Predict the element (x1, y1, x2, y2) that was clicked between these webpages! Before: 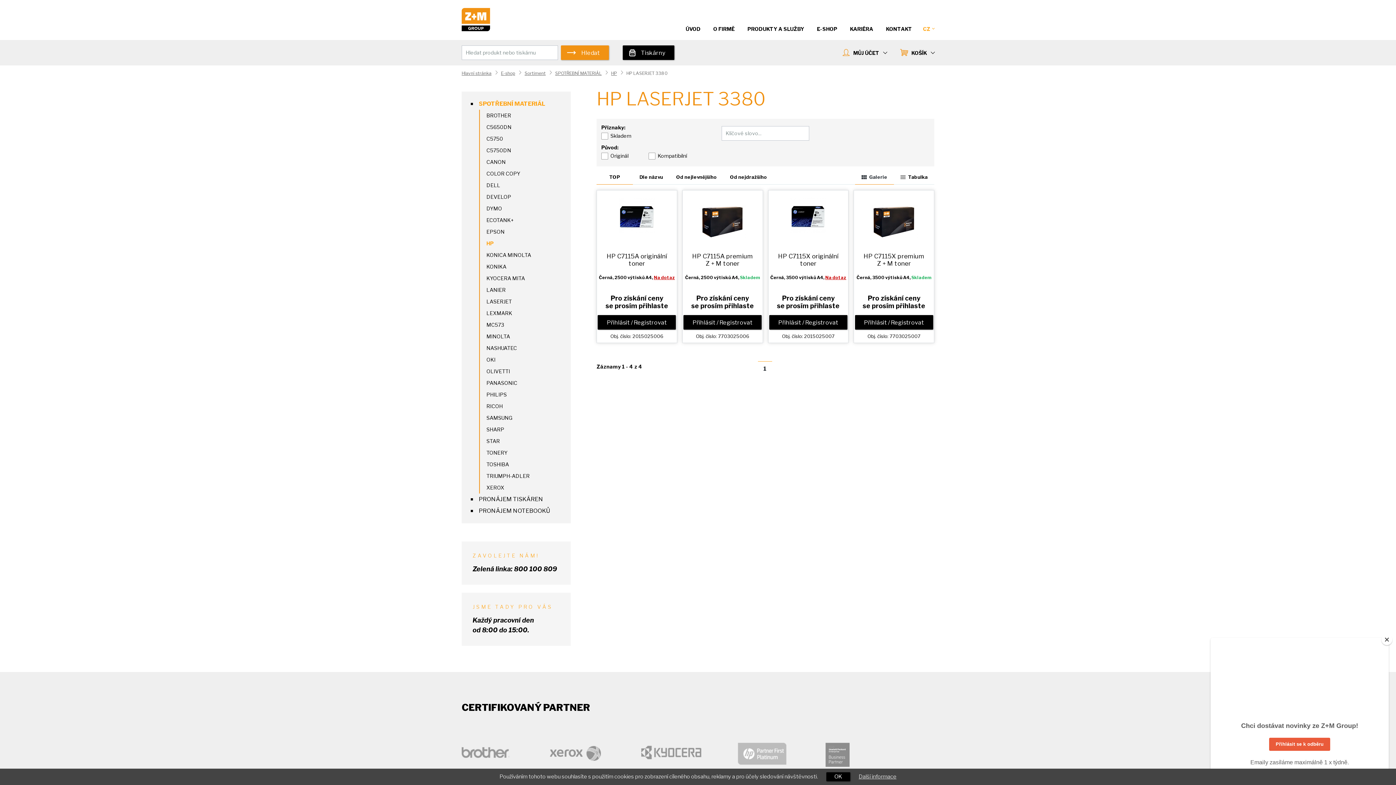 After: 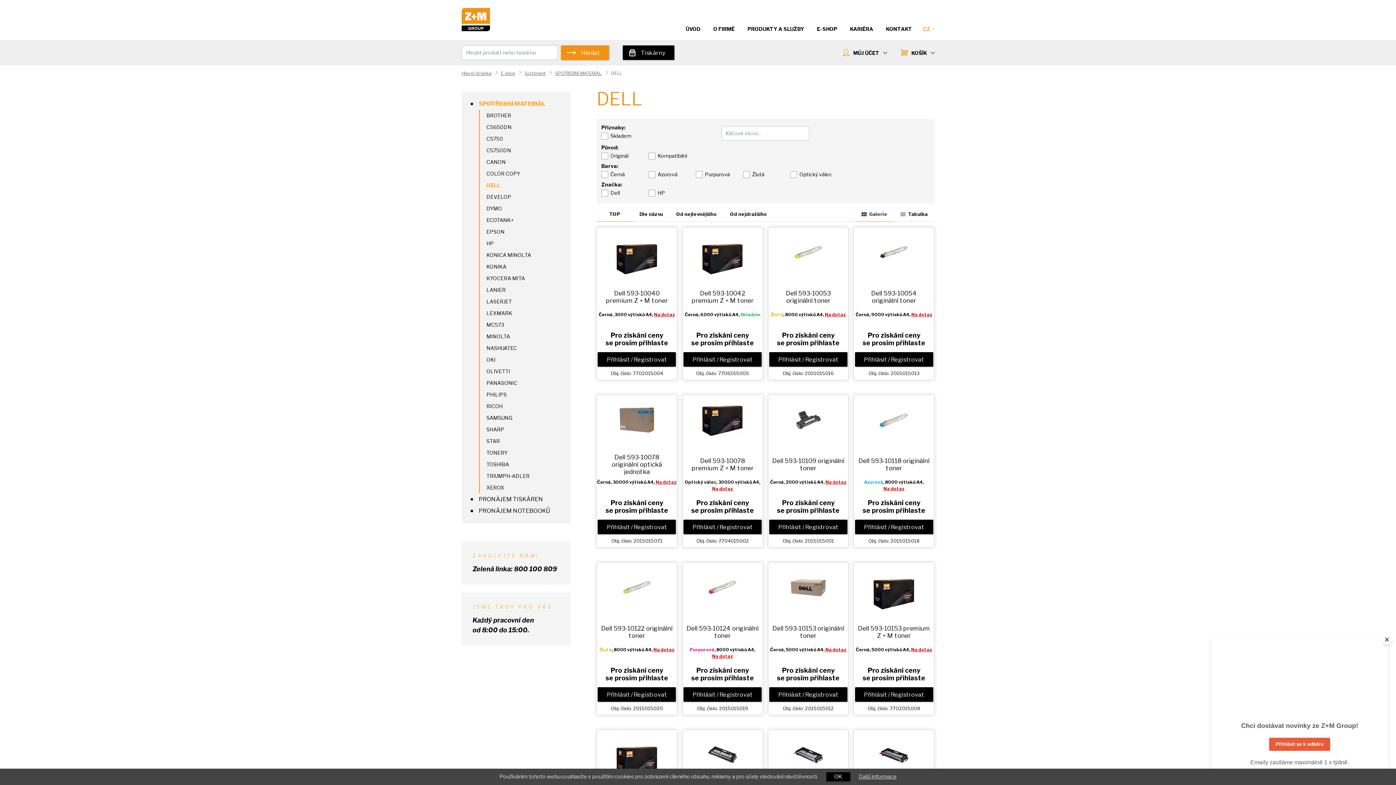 Action: label: DELL bbox: (486, 182, 500, 188)